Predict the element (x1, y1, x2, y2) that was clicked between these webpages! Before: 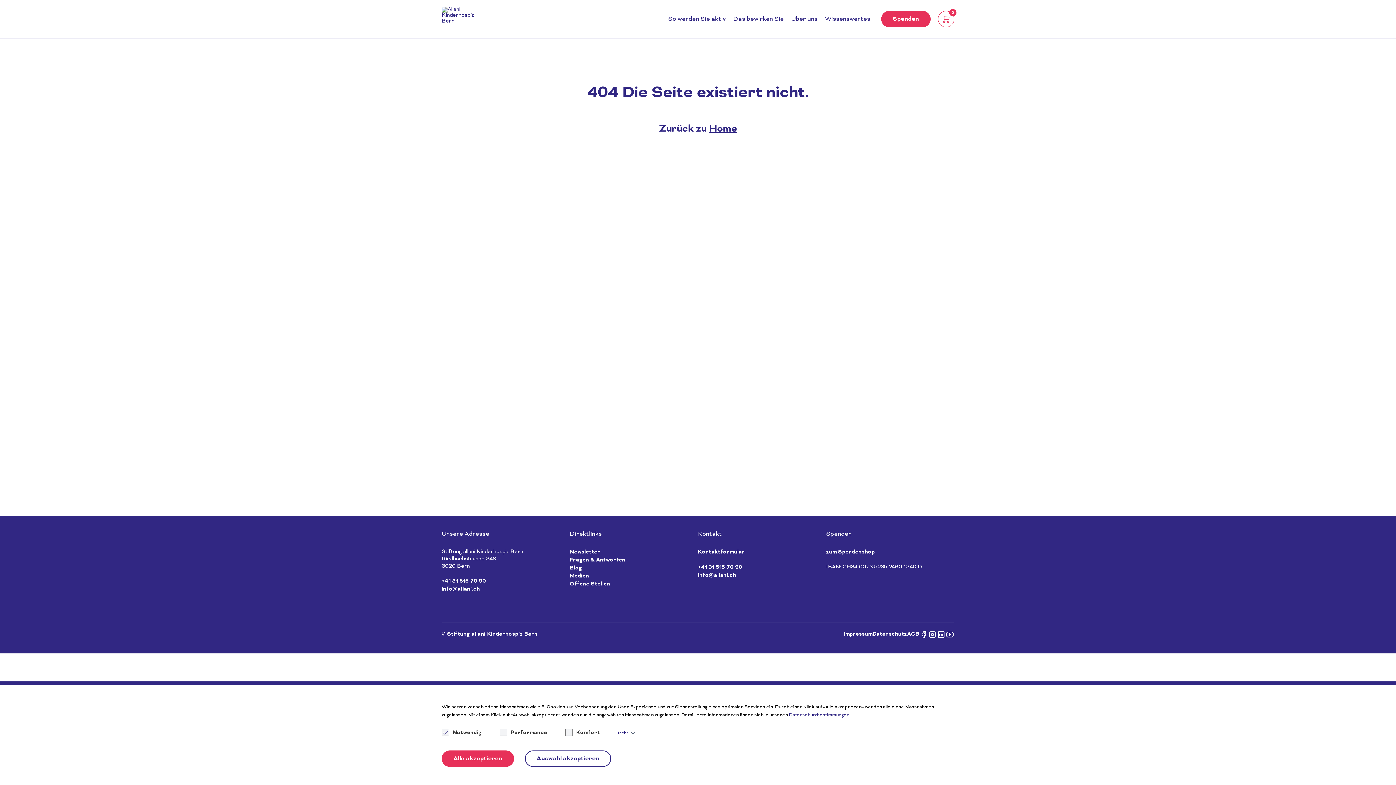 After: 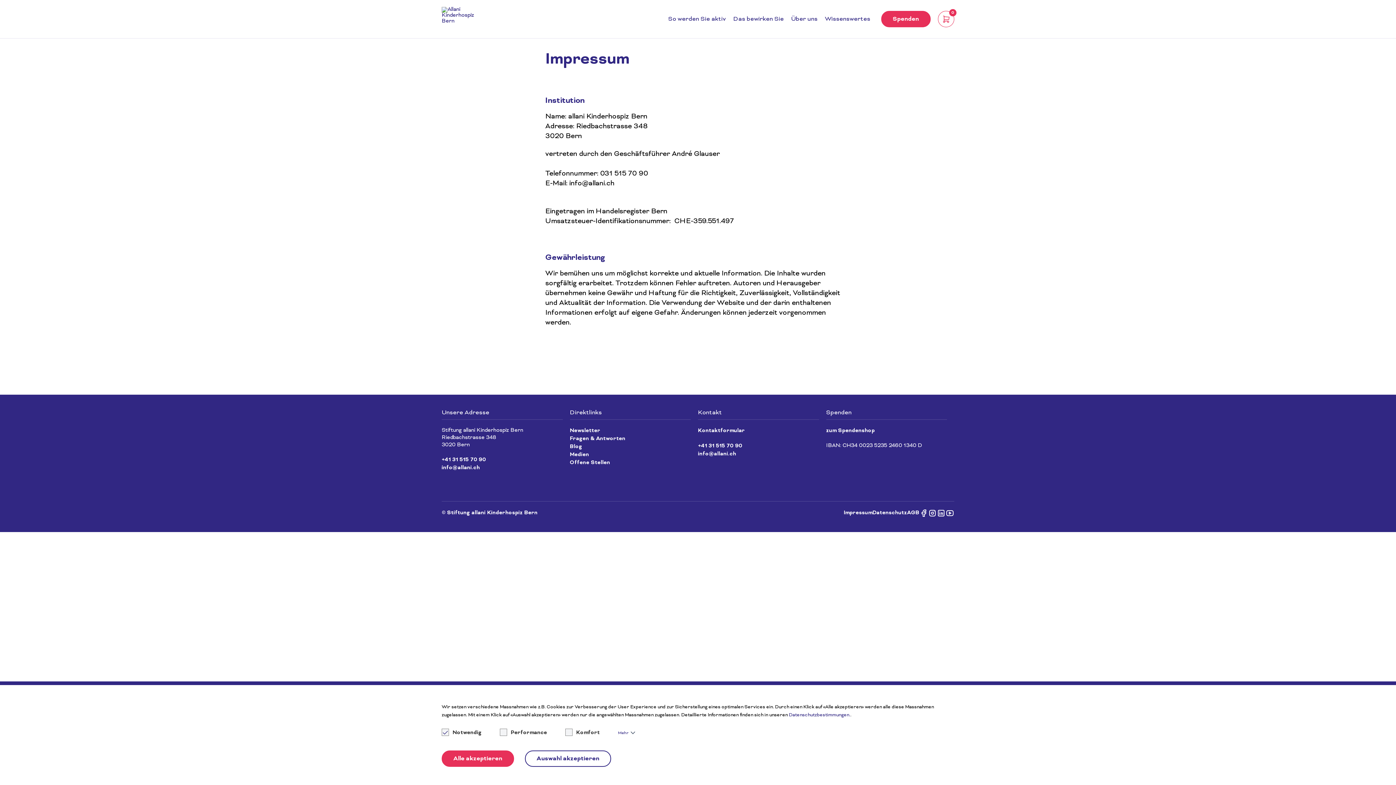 Action: bbox: (844, 630, 872, 638) label: Impressum